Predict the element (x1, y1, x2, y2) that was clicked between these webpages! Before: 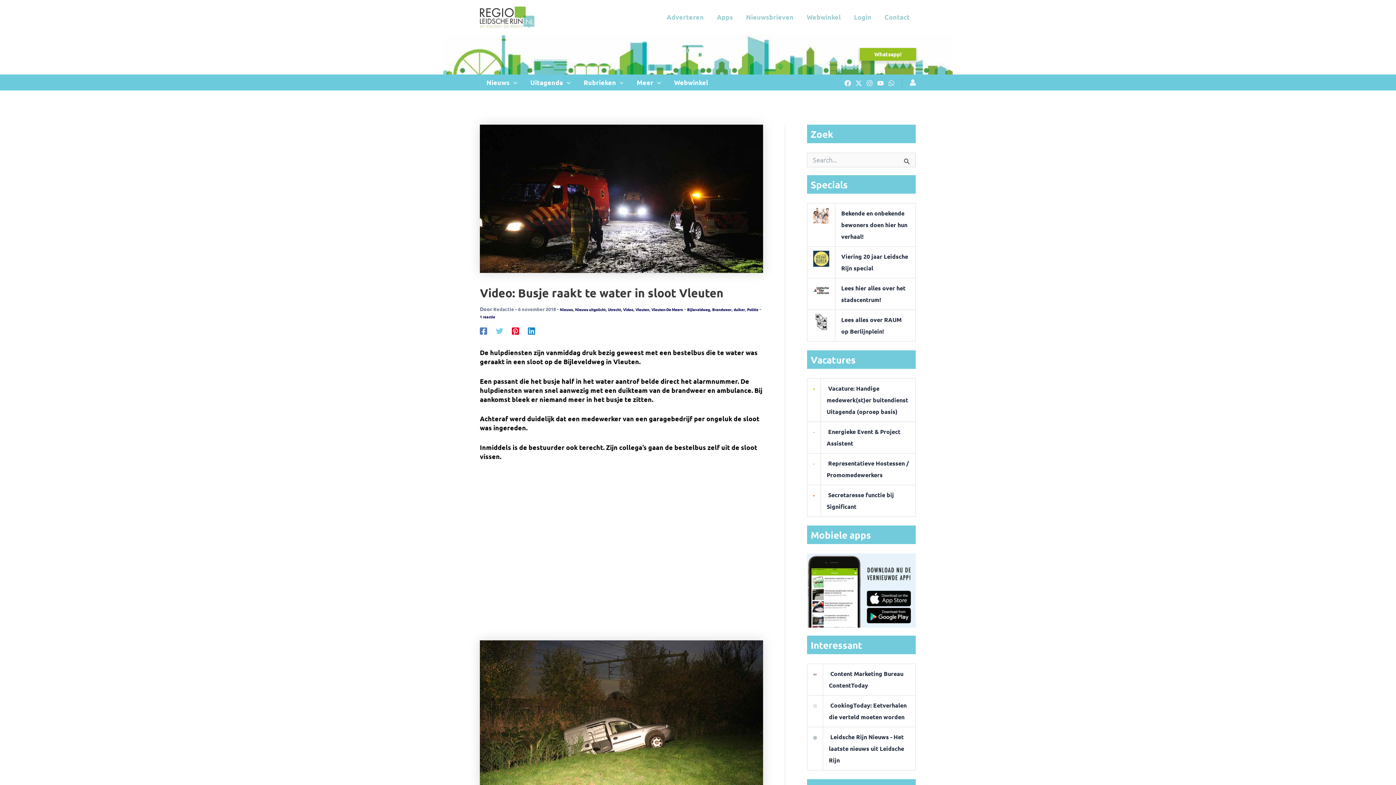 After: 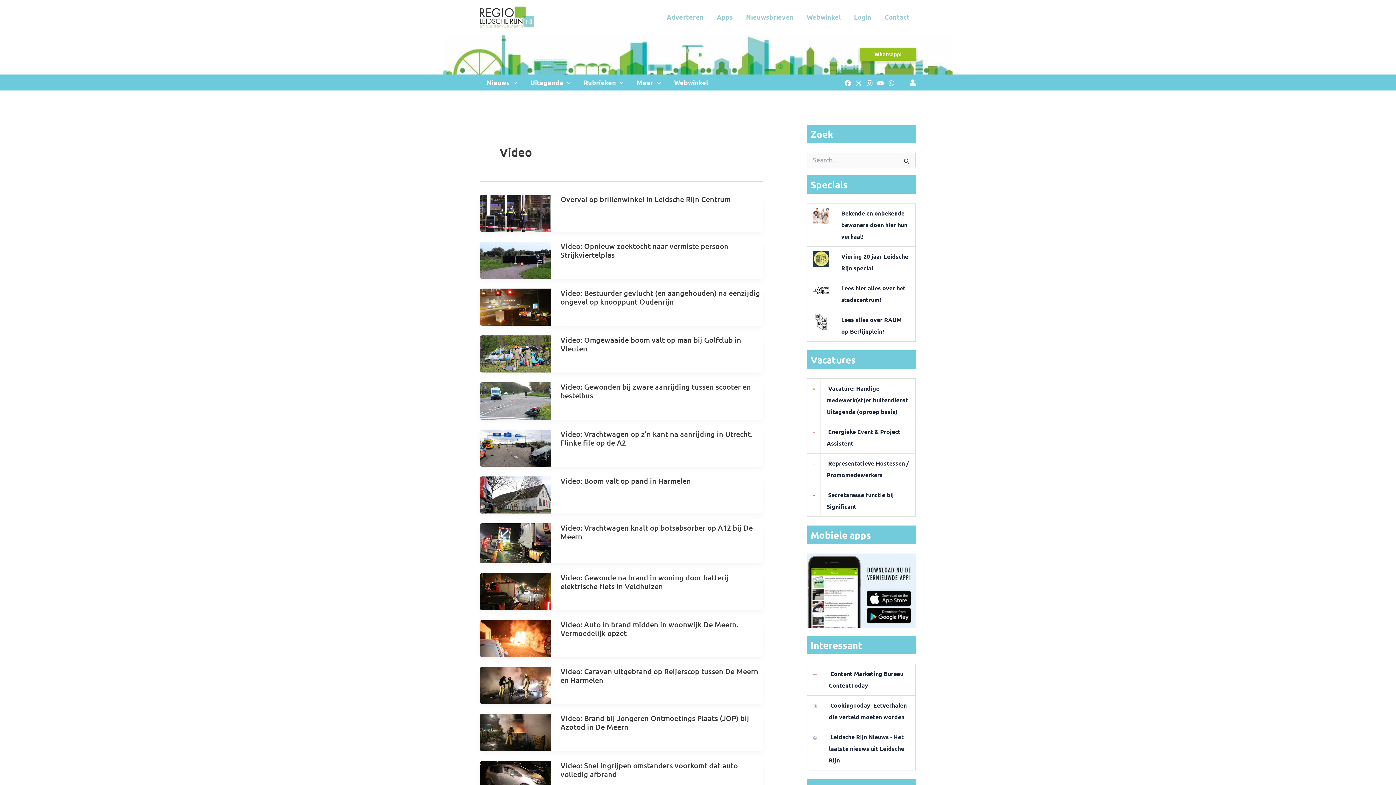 Action: label: Video bbox: (623, 307, 633, 312)